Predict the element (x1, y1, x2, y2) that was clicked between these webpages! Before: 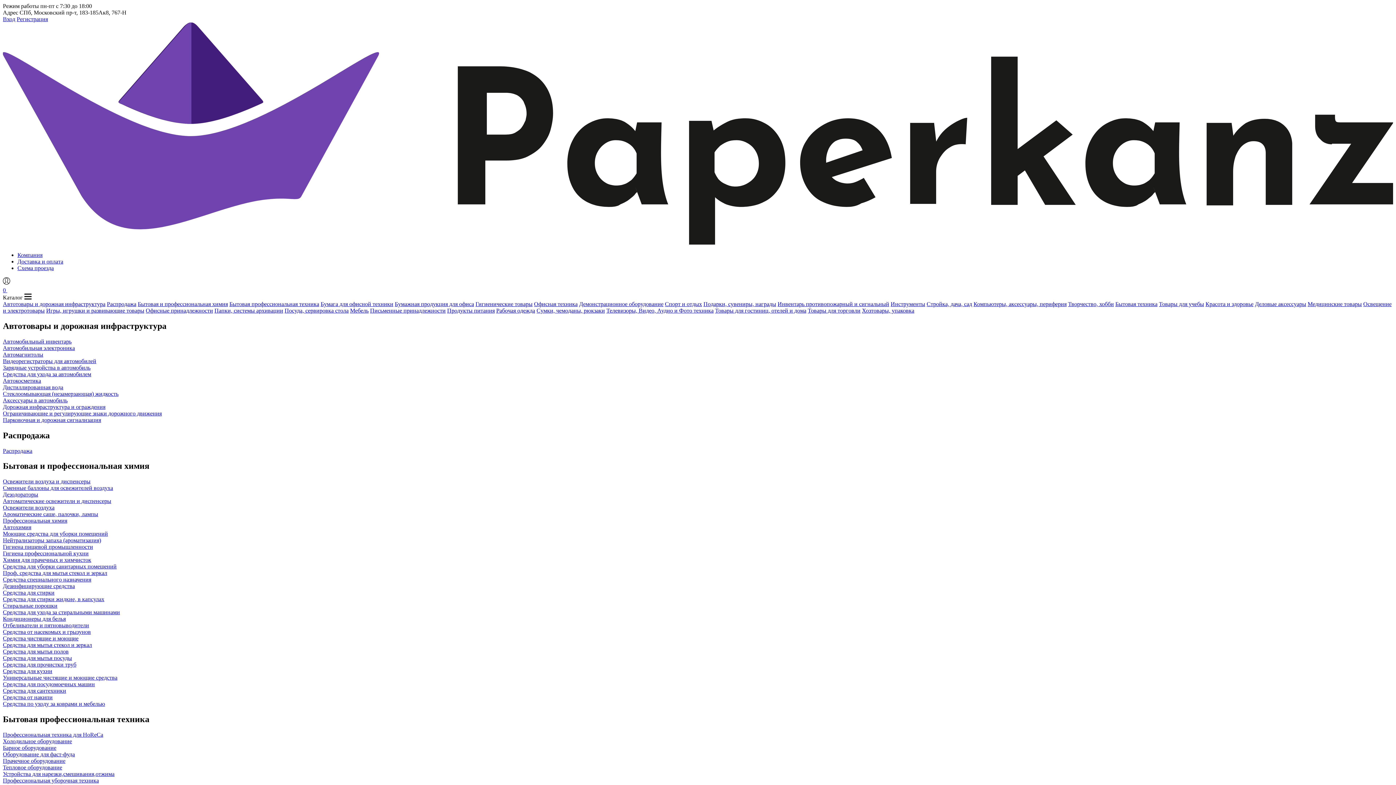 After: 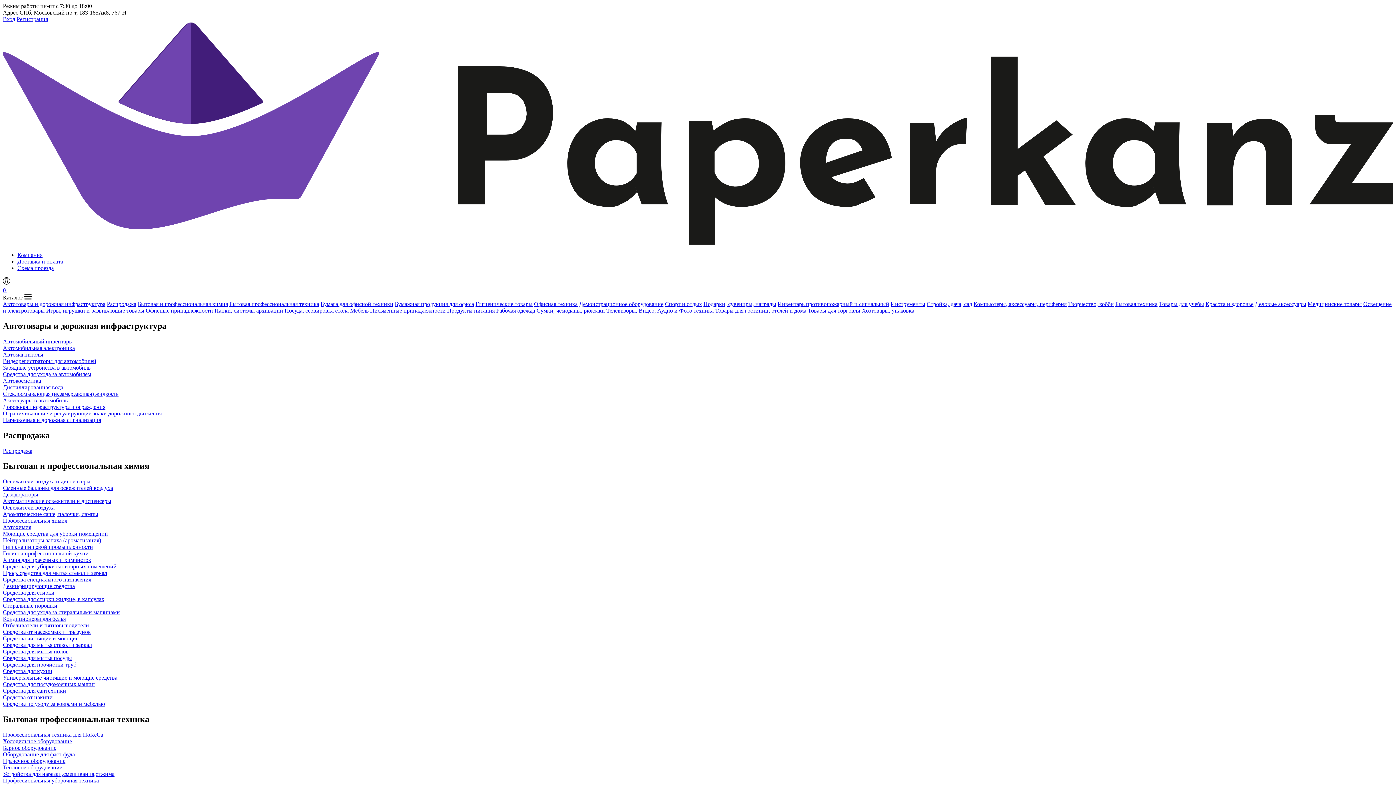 Action: label: Рабочая одежда bbox: (496, 307, 535, 313)